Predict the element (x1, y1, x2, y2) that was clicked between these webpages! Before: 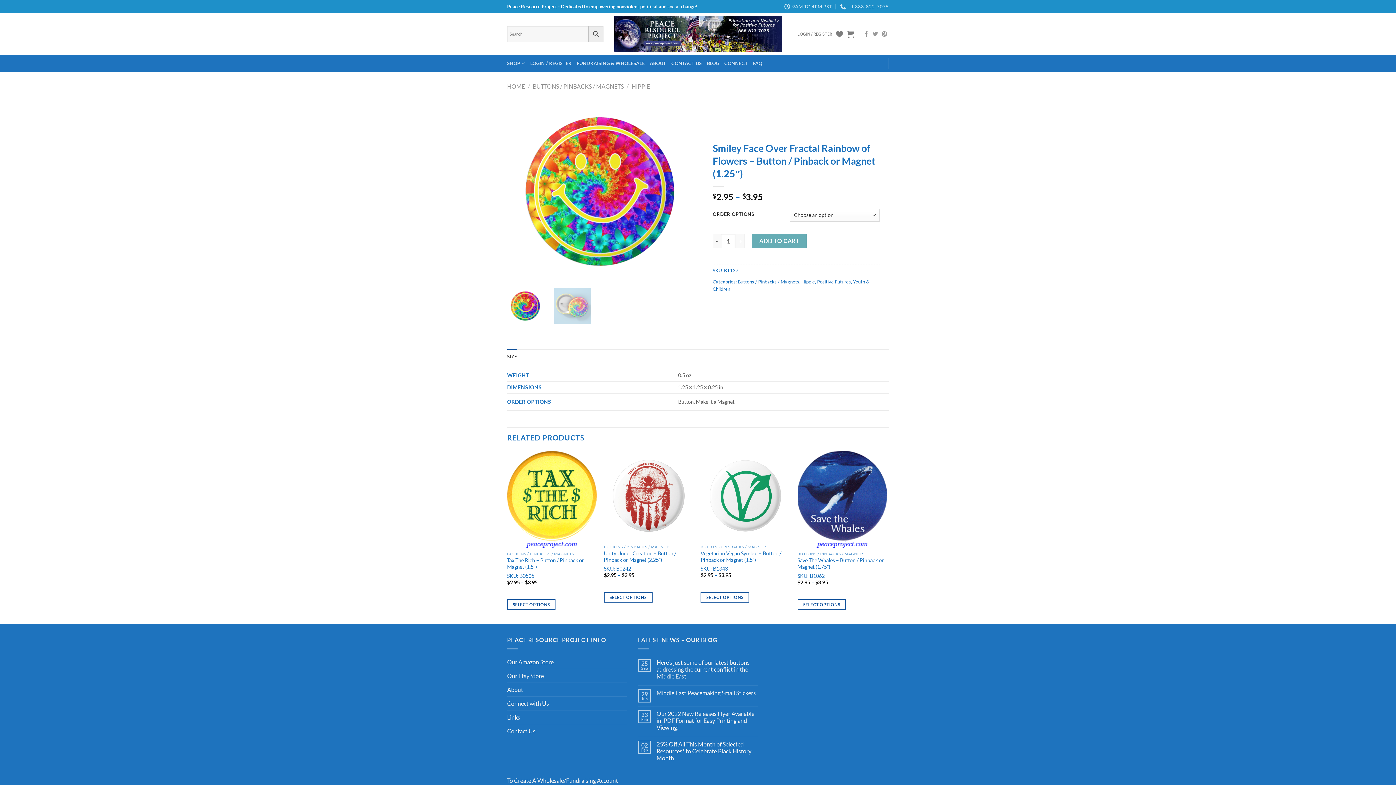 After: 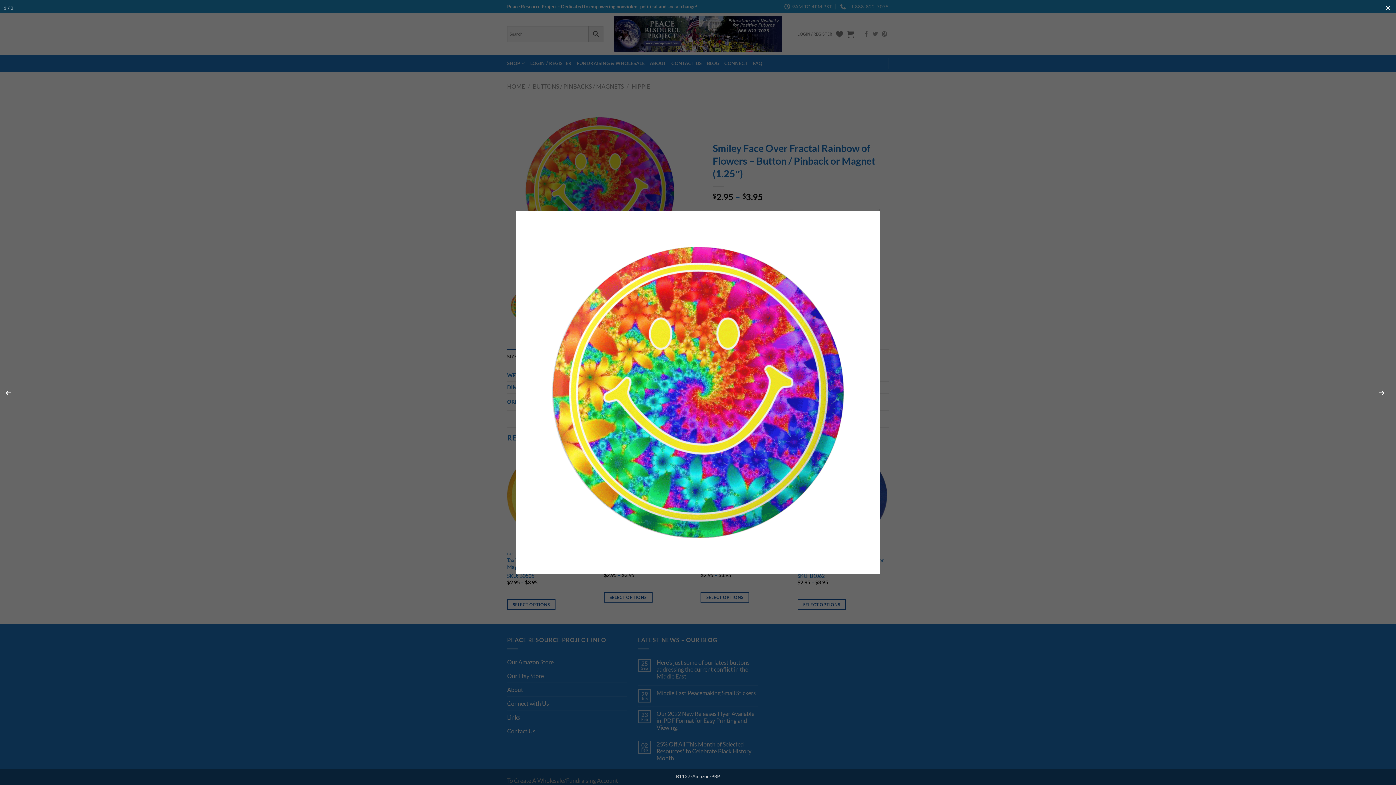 Action: bbox: (507, 187, 692, 194)